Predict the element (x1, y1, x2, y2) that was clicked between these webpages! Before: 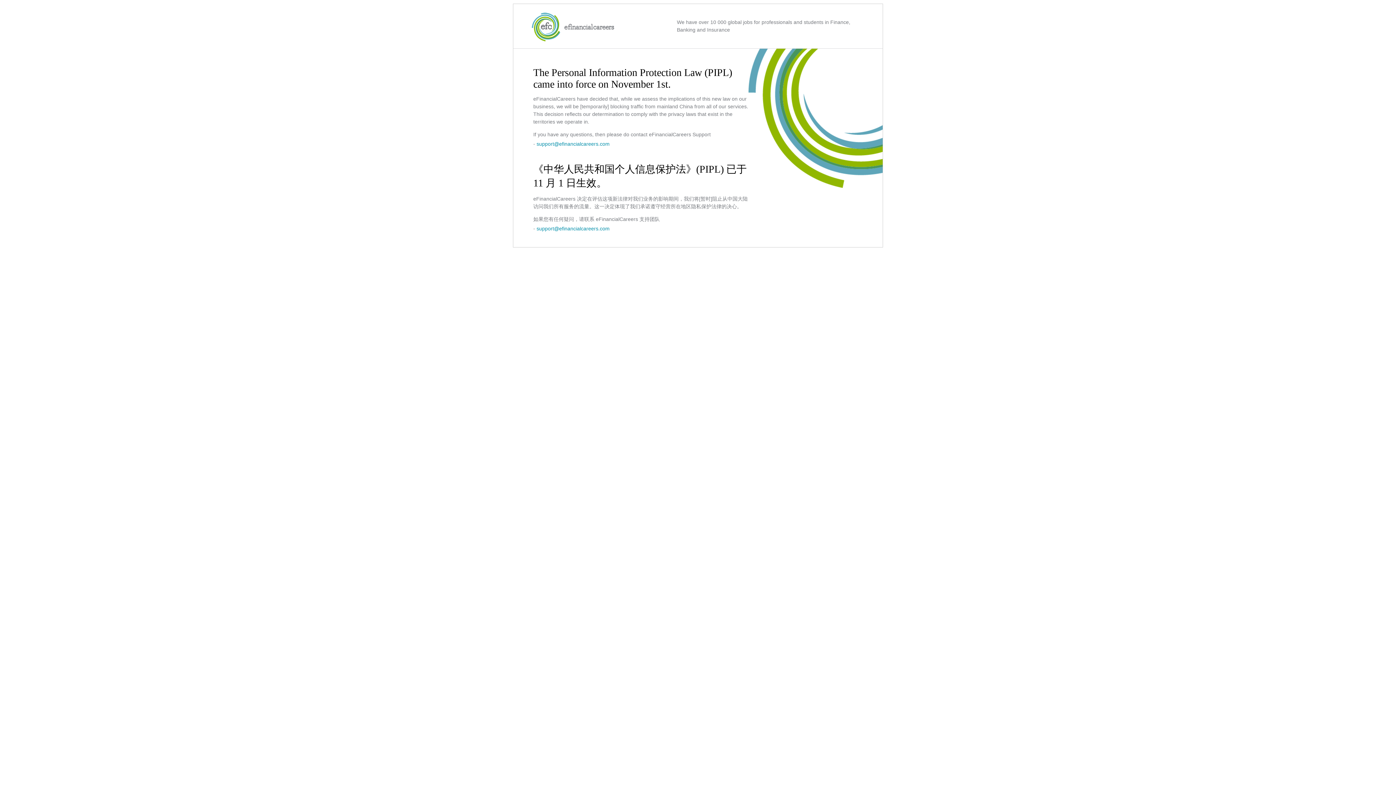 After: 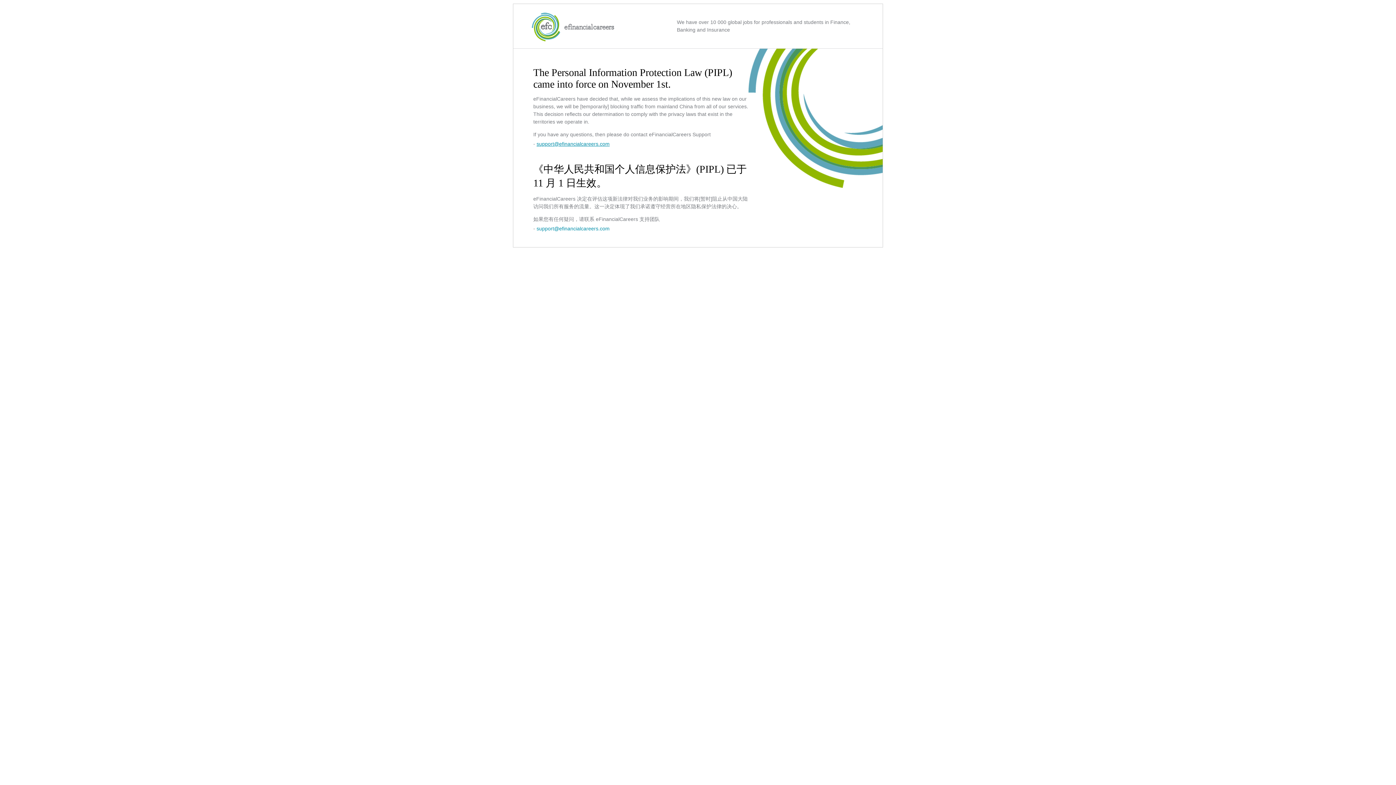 Action: bbox: (536, 141, 609, 146) label: support@efinancialcareers.com